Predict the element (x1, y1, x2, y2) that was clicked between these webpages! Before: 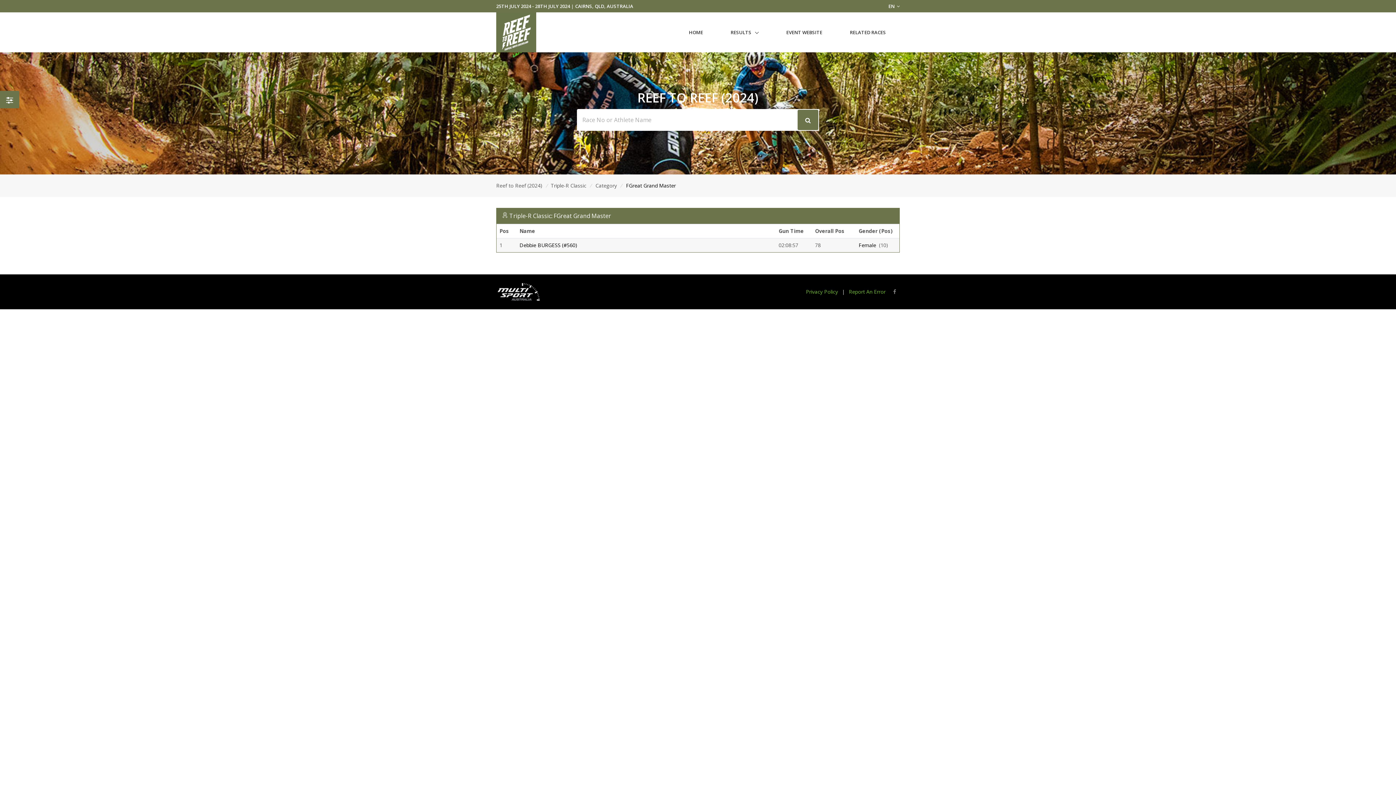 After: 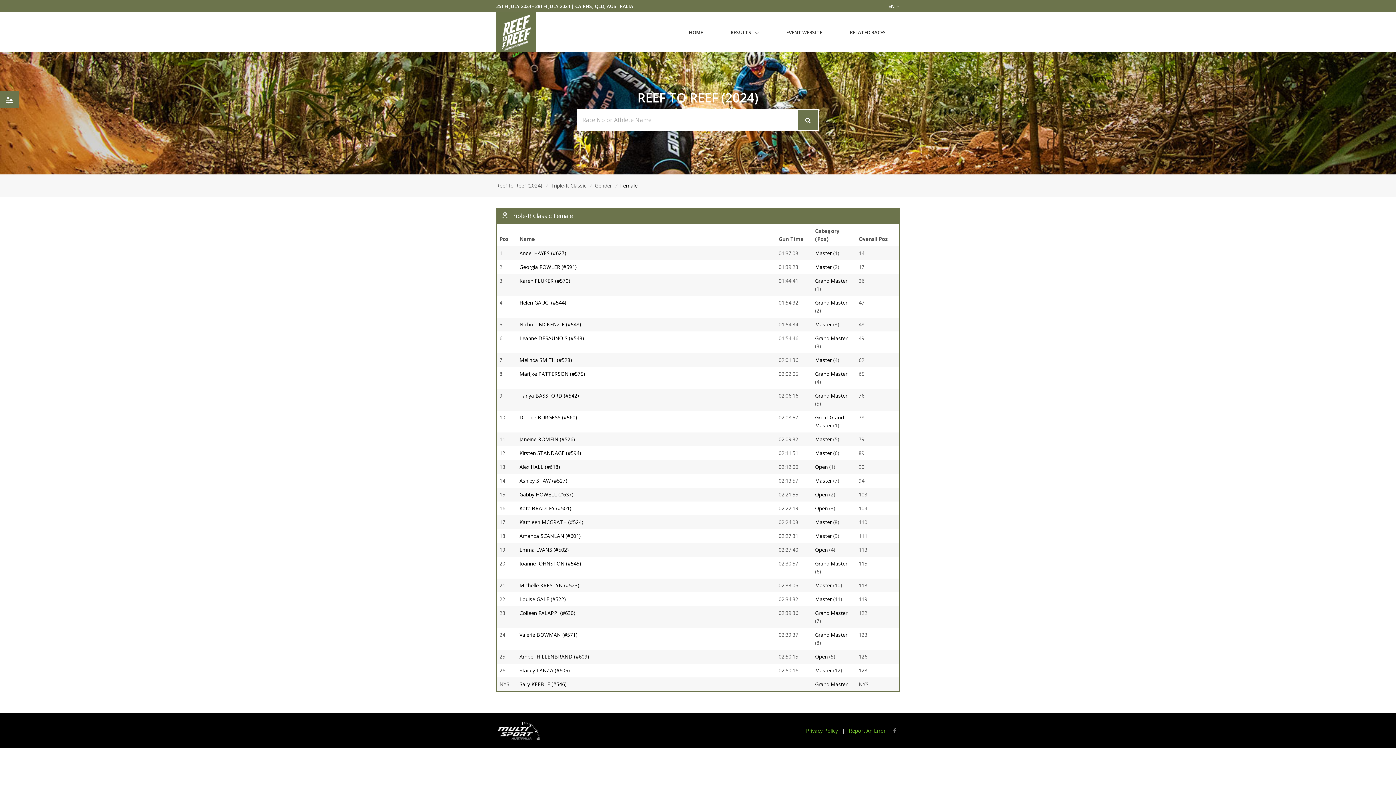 Action: label: Female bbox: (858, 241, 876, 248)